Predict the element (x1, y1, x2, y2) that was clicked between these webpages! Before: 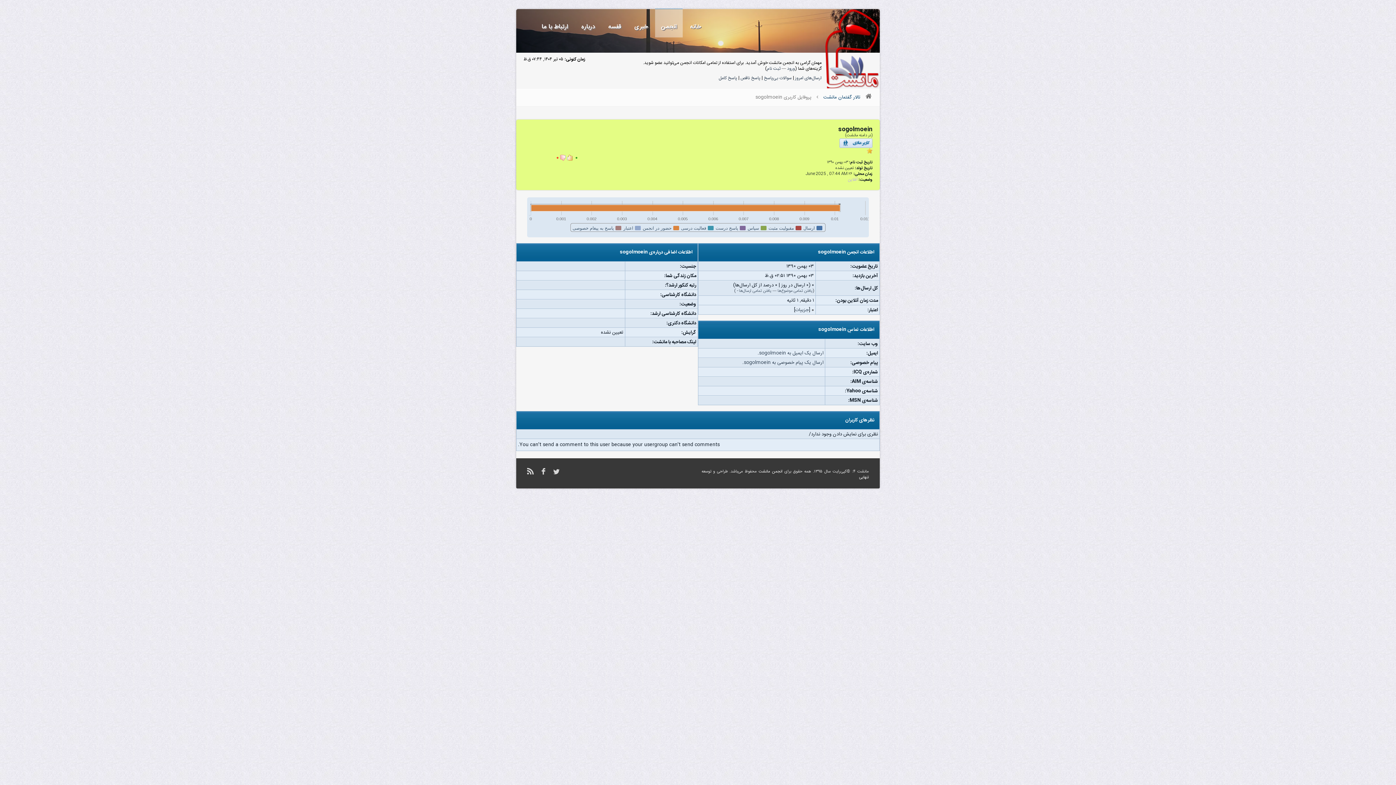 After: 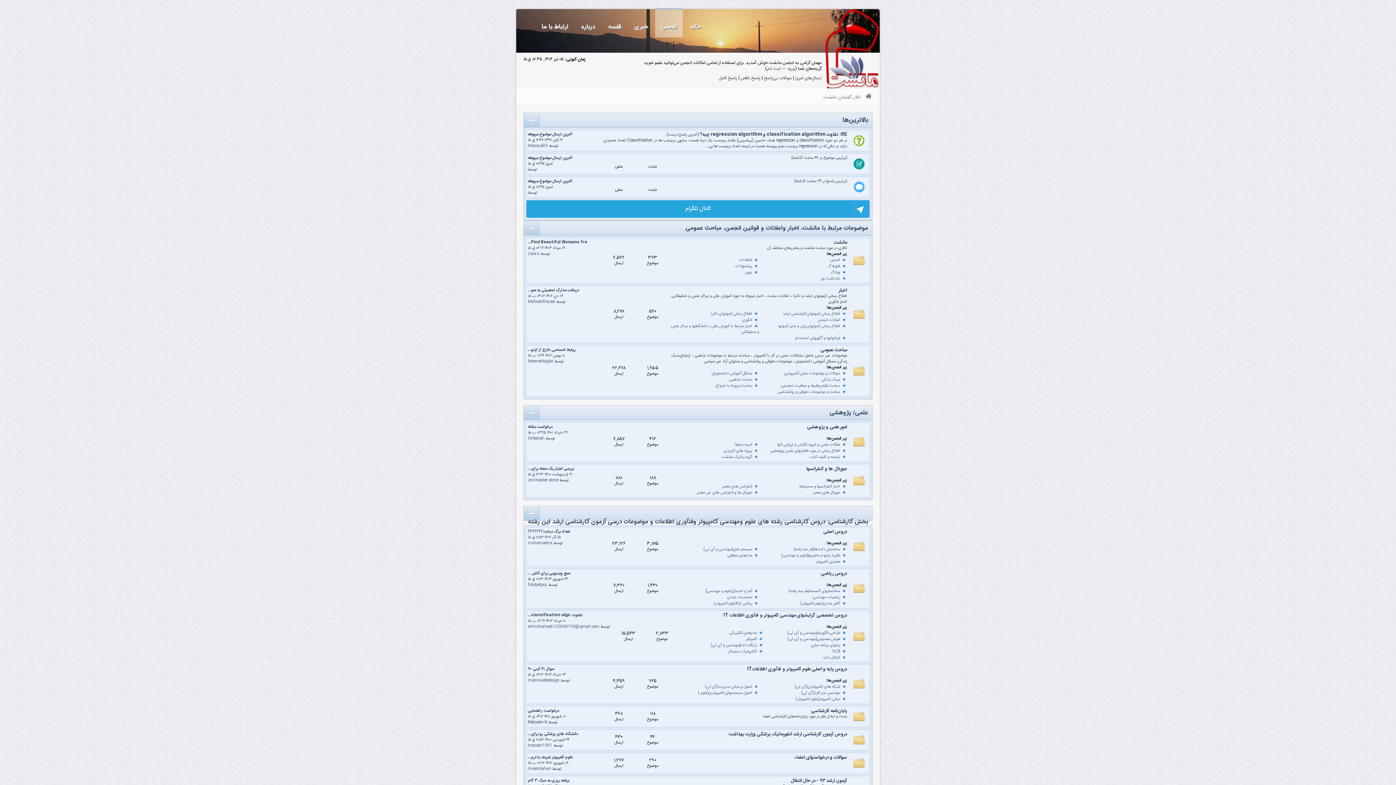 Action: label: انجمن bbox: (655, 8, 682, 37)